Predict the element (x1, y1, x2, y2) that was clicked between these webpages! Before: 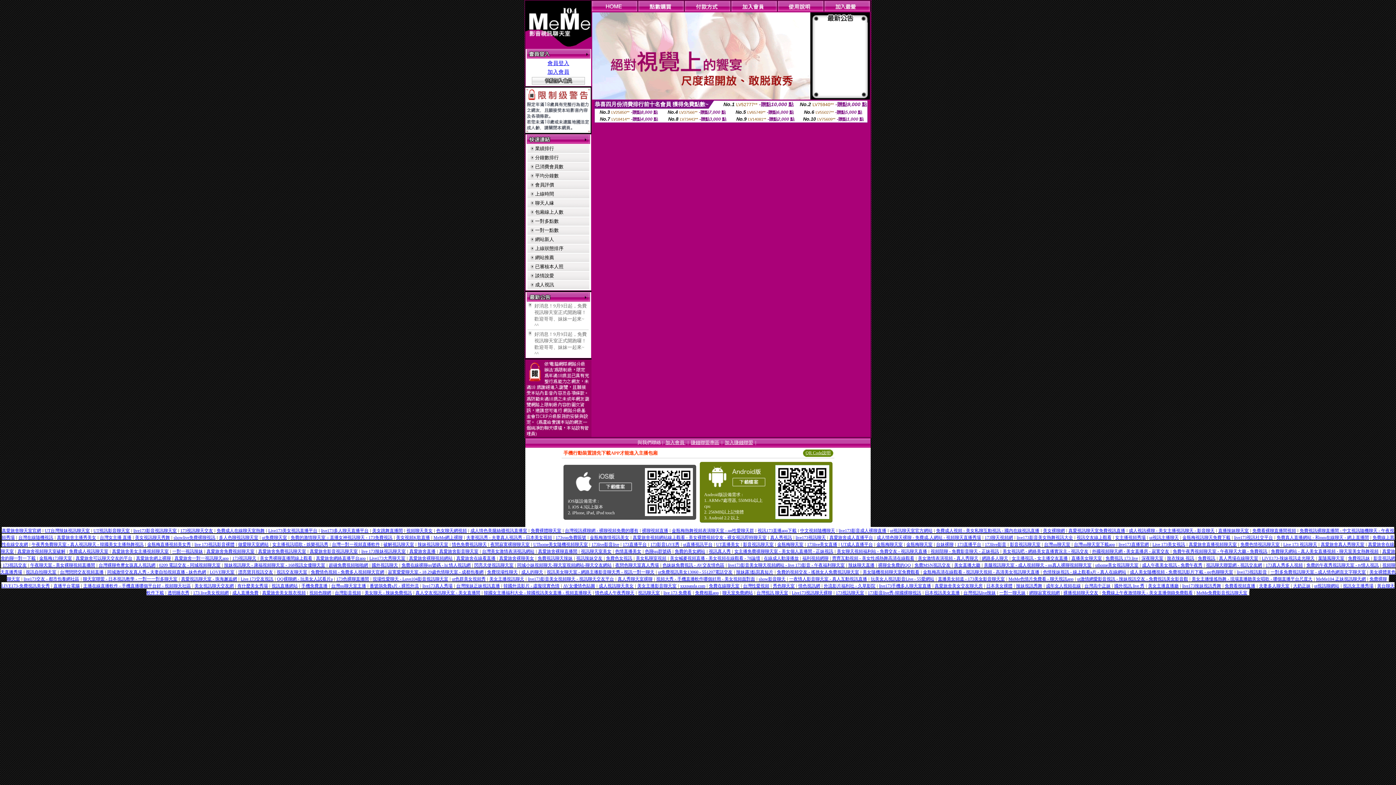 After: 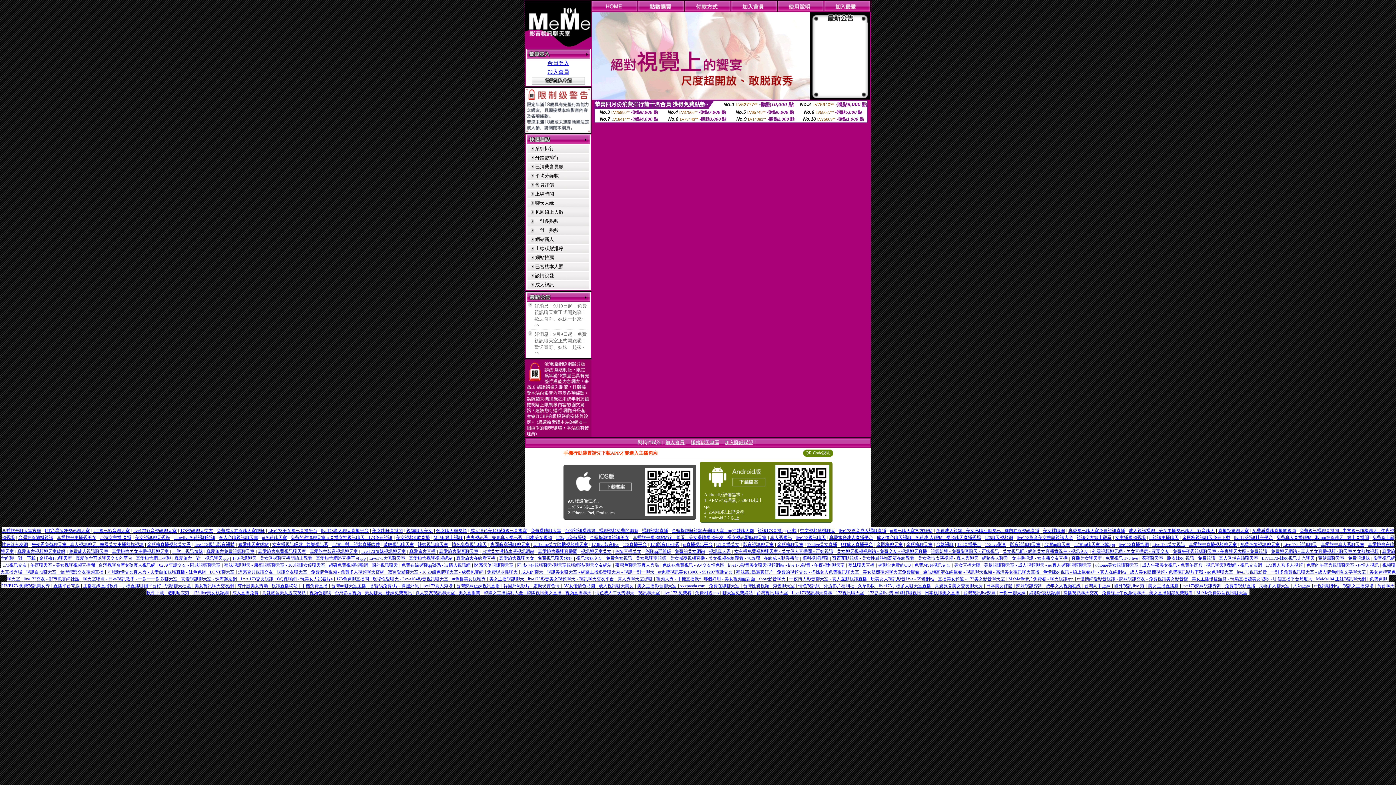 Action: label: 一夜情人影音聊天室 - 真人互動視訊直播 bbox: (789, 575, 867, 581)